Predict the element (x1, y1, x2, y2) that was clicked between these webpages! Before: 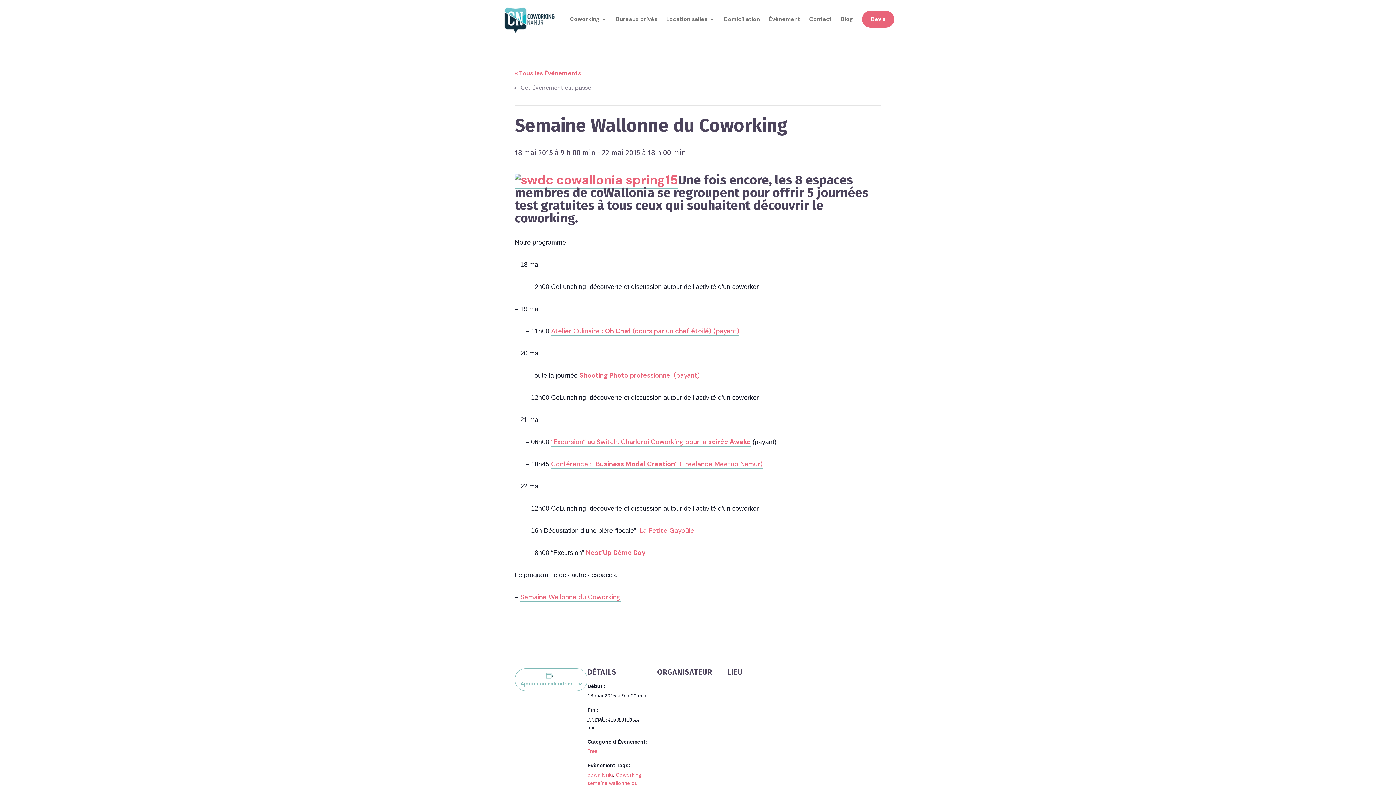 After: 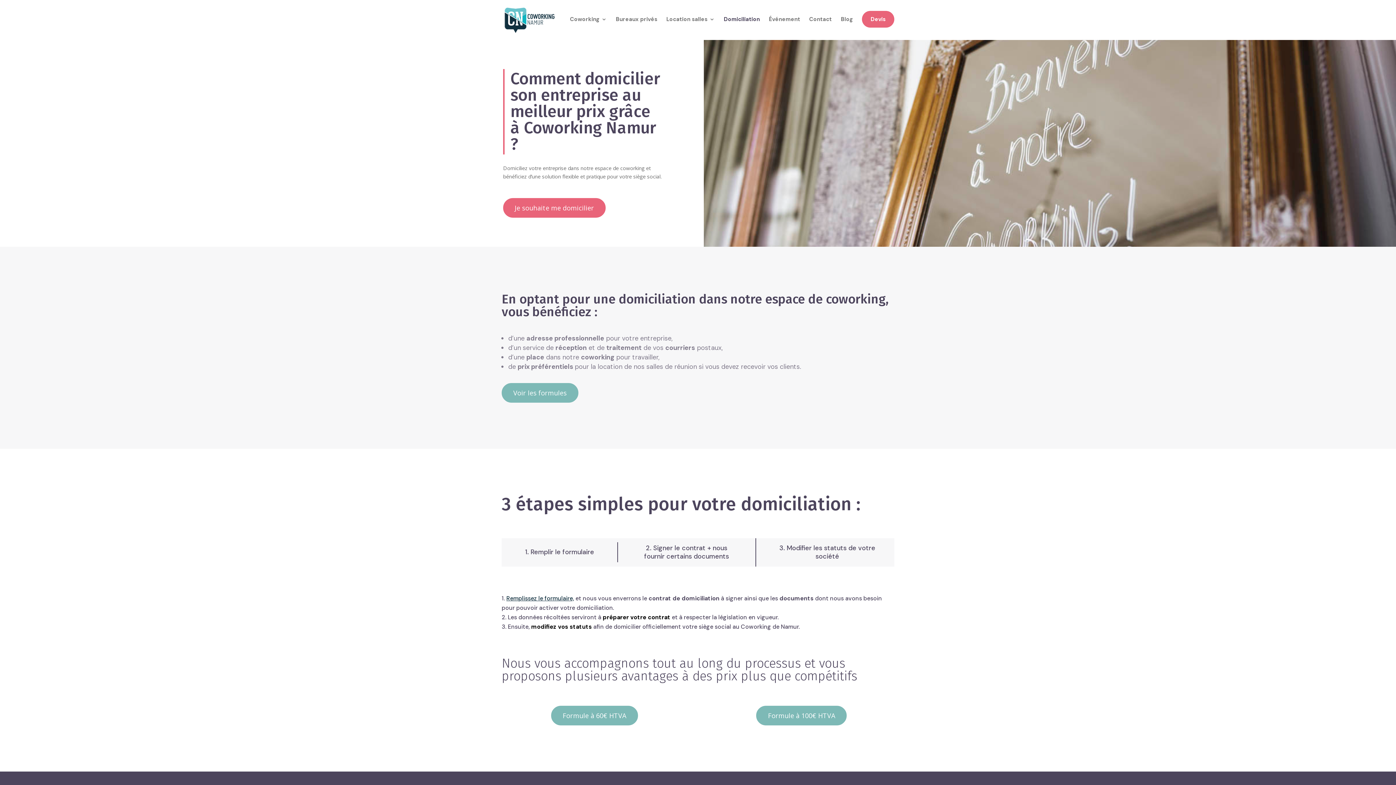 Action: label: Domiciliation bbox: (724, 16, 760, 40)